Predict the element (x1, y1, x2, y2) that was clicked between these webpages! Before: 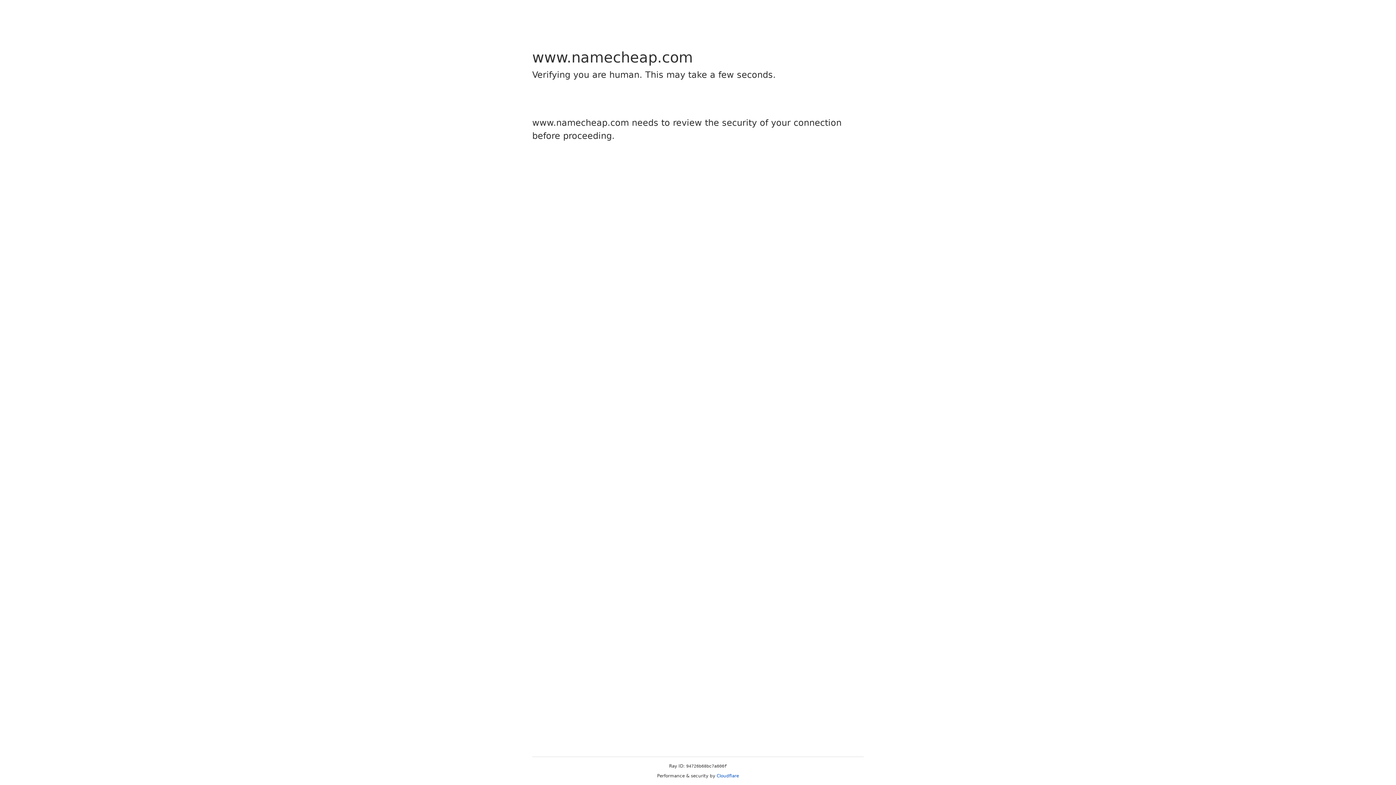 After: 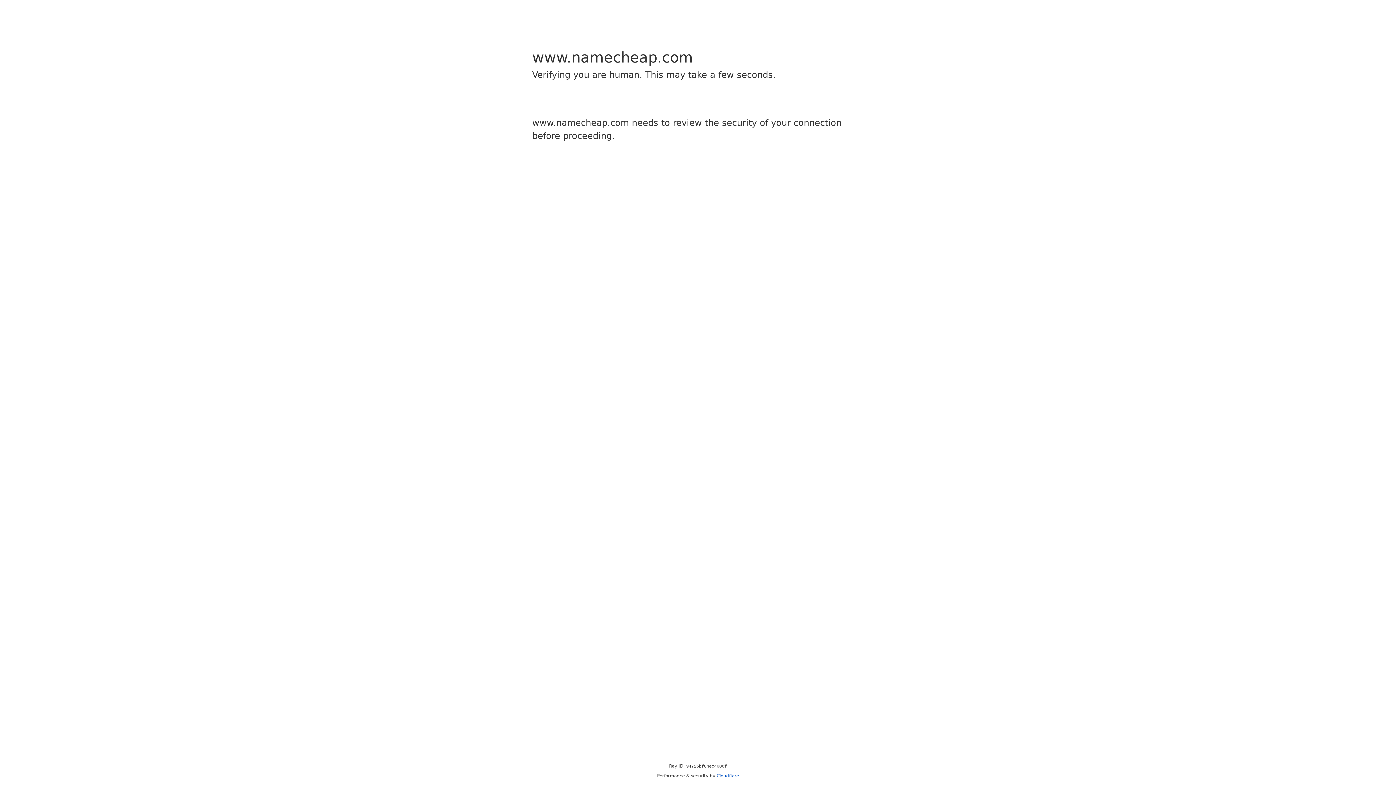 Action: label: Cloudflare bbox: (716, 773, 739, 778)